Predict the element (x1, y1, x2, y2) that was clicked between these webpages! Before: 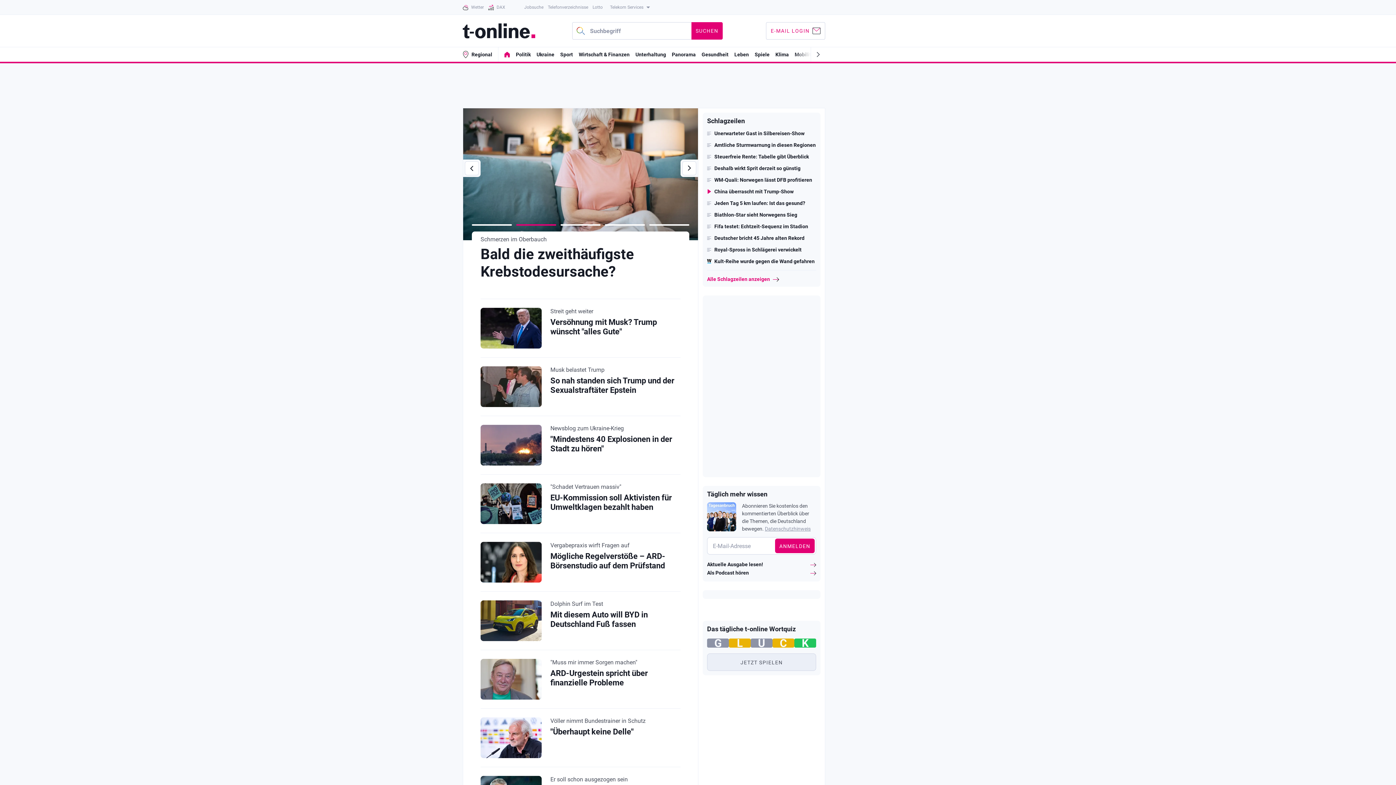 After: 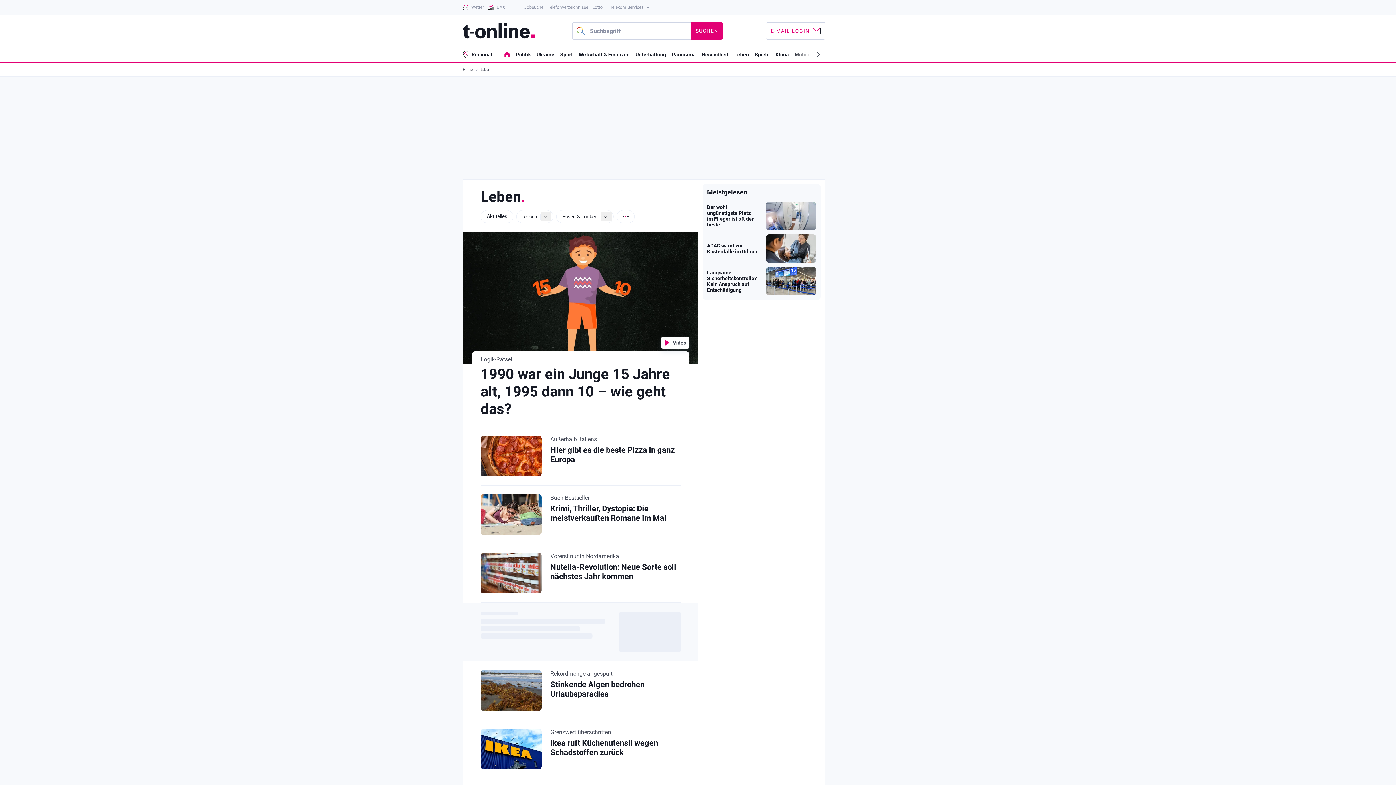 Action: label: Leben bbox: (734, 51, 749, 57)